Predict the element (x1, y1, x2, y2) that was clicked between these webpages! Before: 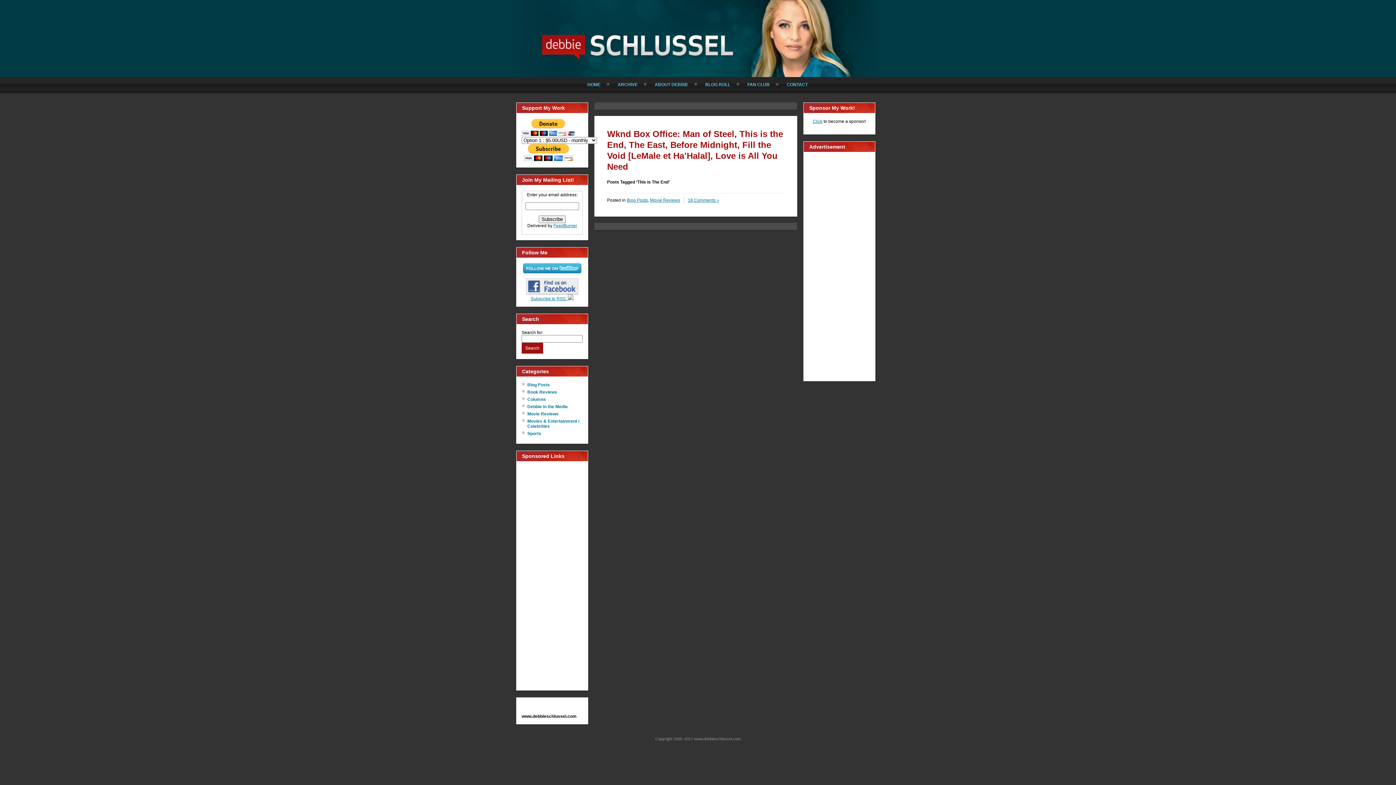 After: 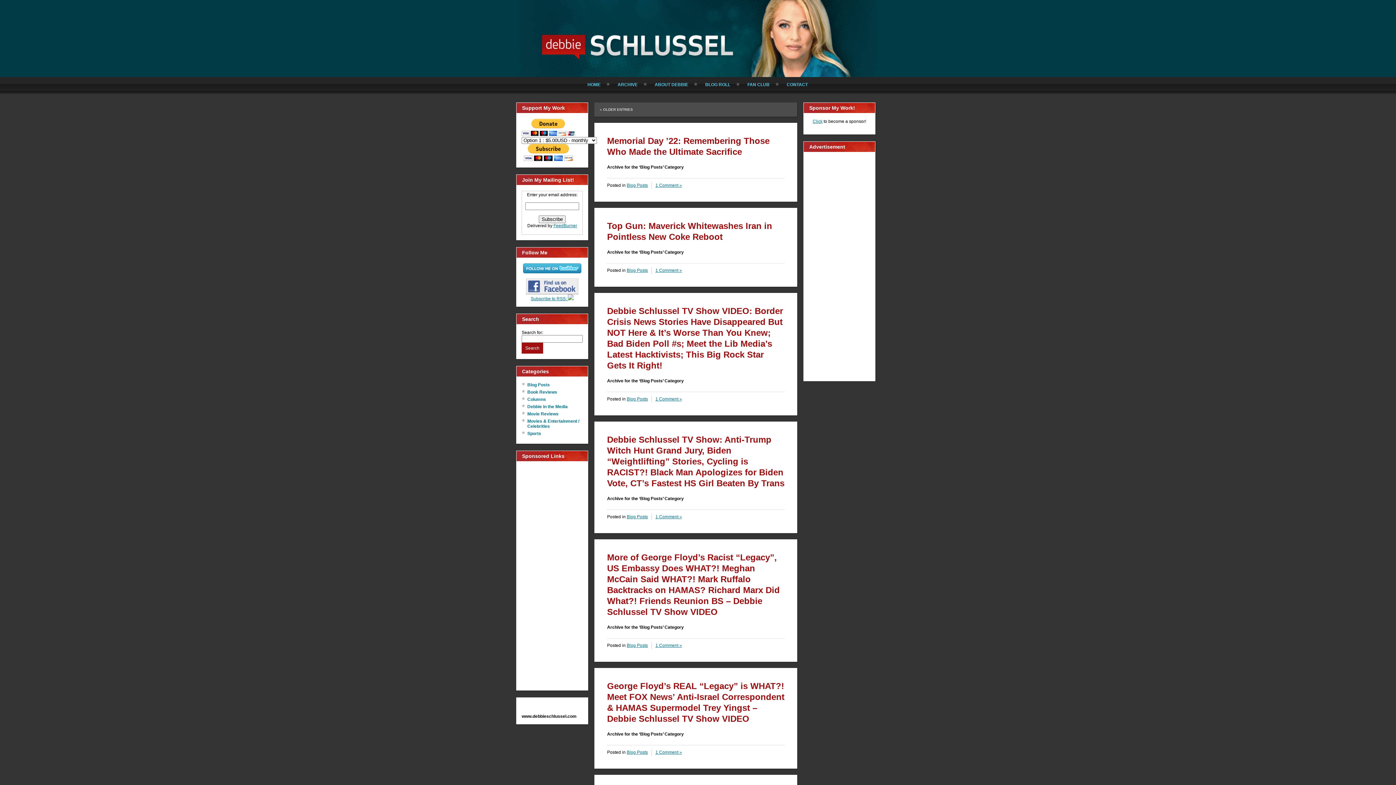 Action: bbox: (527, 382, 550, 387) label: Blog Posts